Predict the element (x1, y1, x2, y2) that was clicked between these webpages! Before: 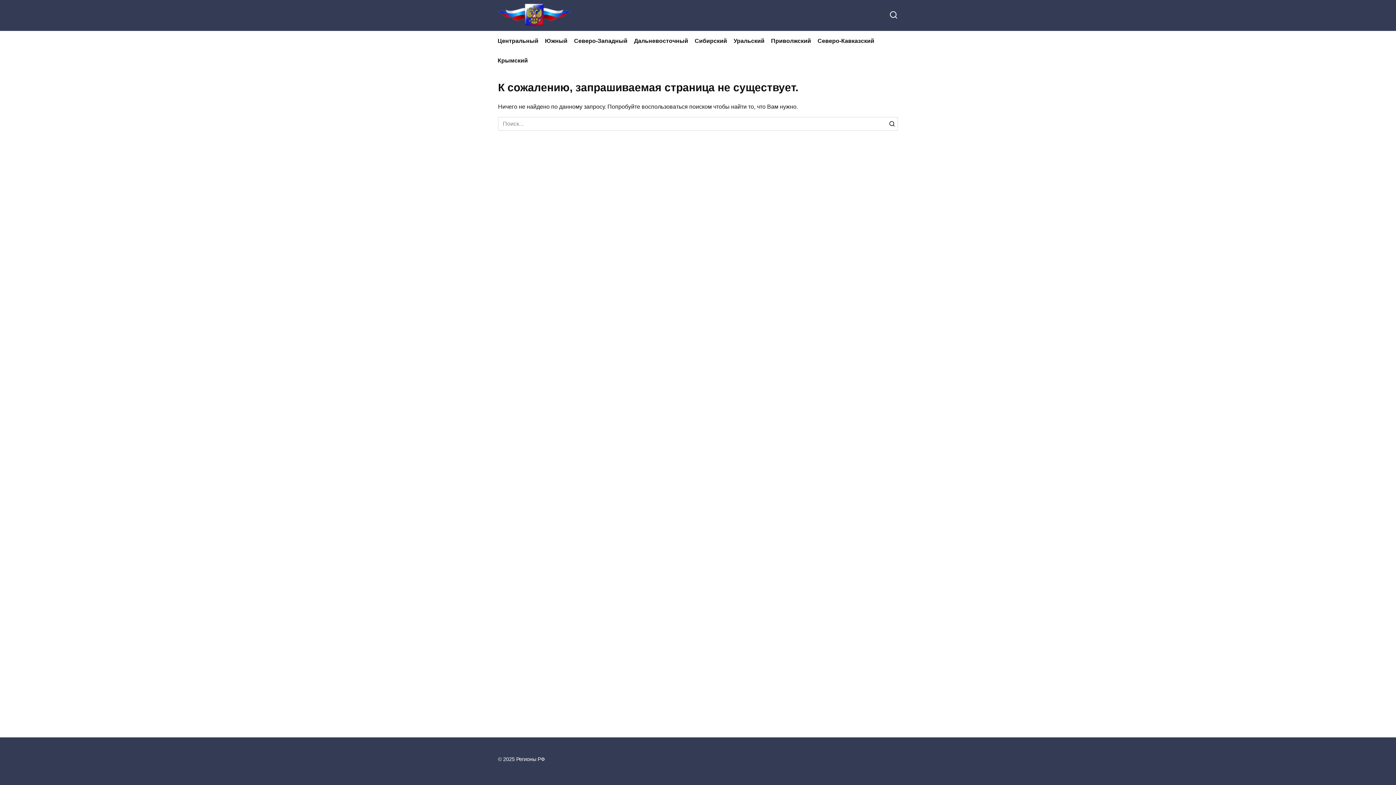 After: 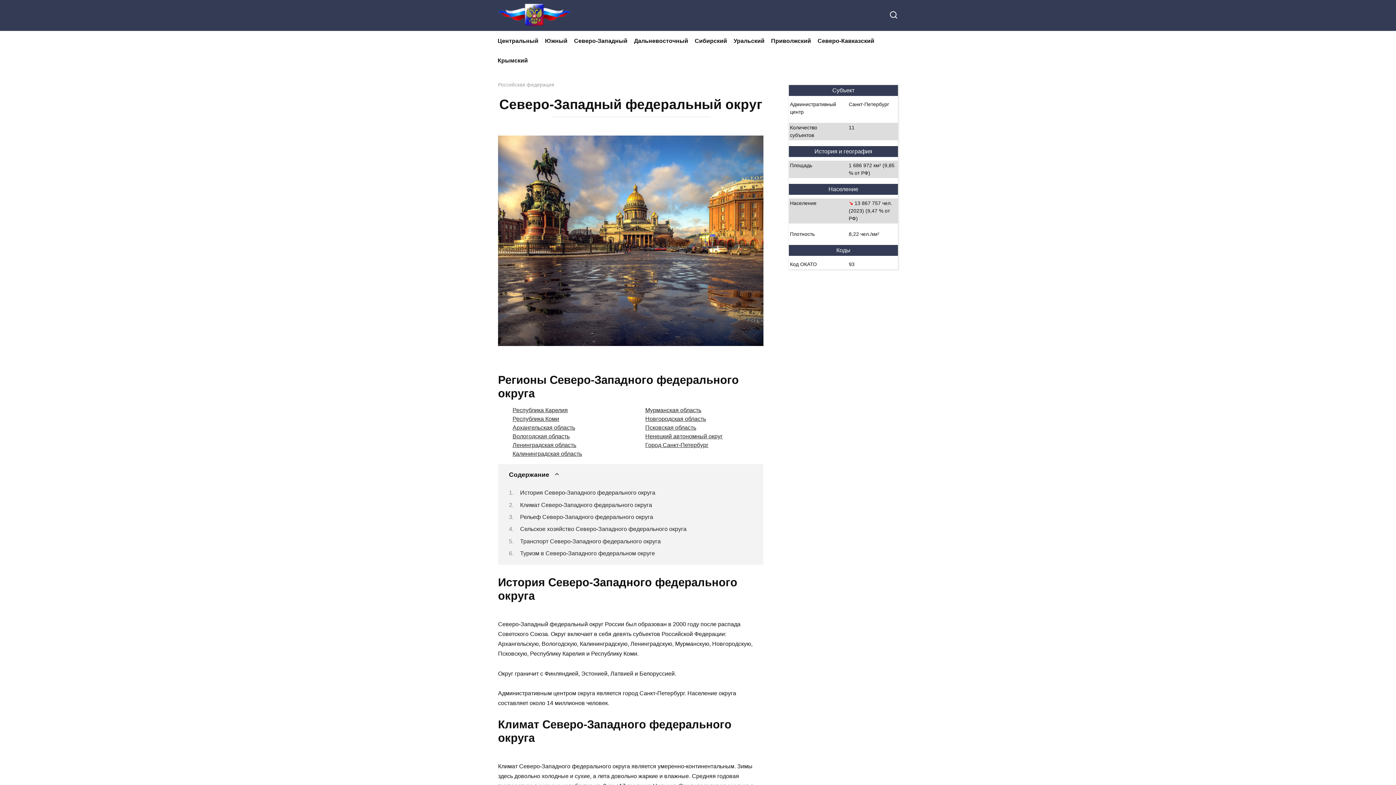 Action: label: Северо-Западный bbox: (570, 31, 630, 50)